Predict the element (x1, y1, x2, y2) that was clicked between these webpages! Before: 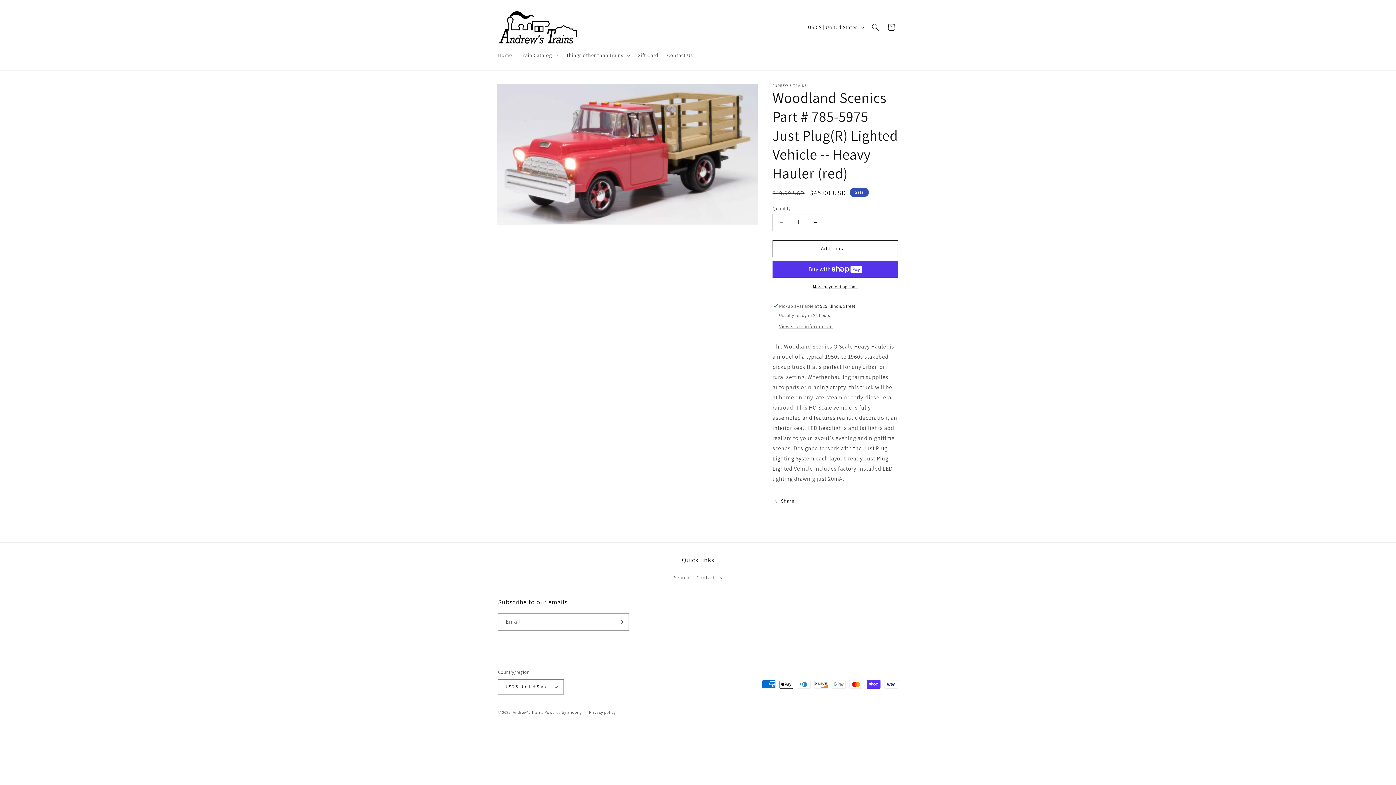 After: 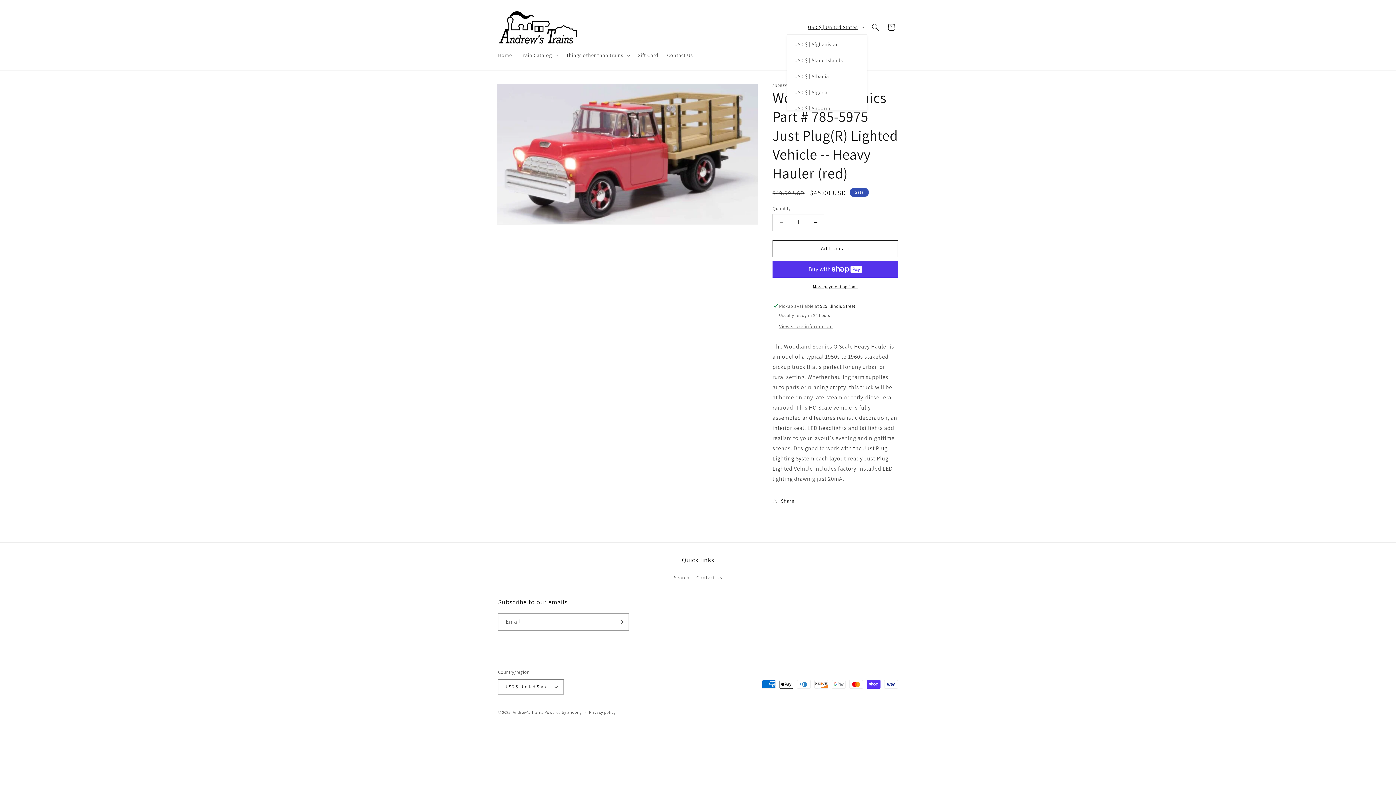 Action: bbox: (803, 20, 867, 34) label: USD $ | United States